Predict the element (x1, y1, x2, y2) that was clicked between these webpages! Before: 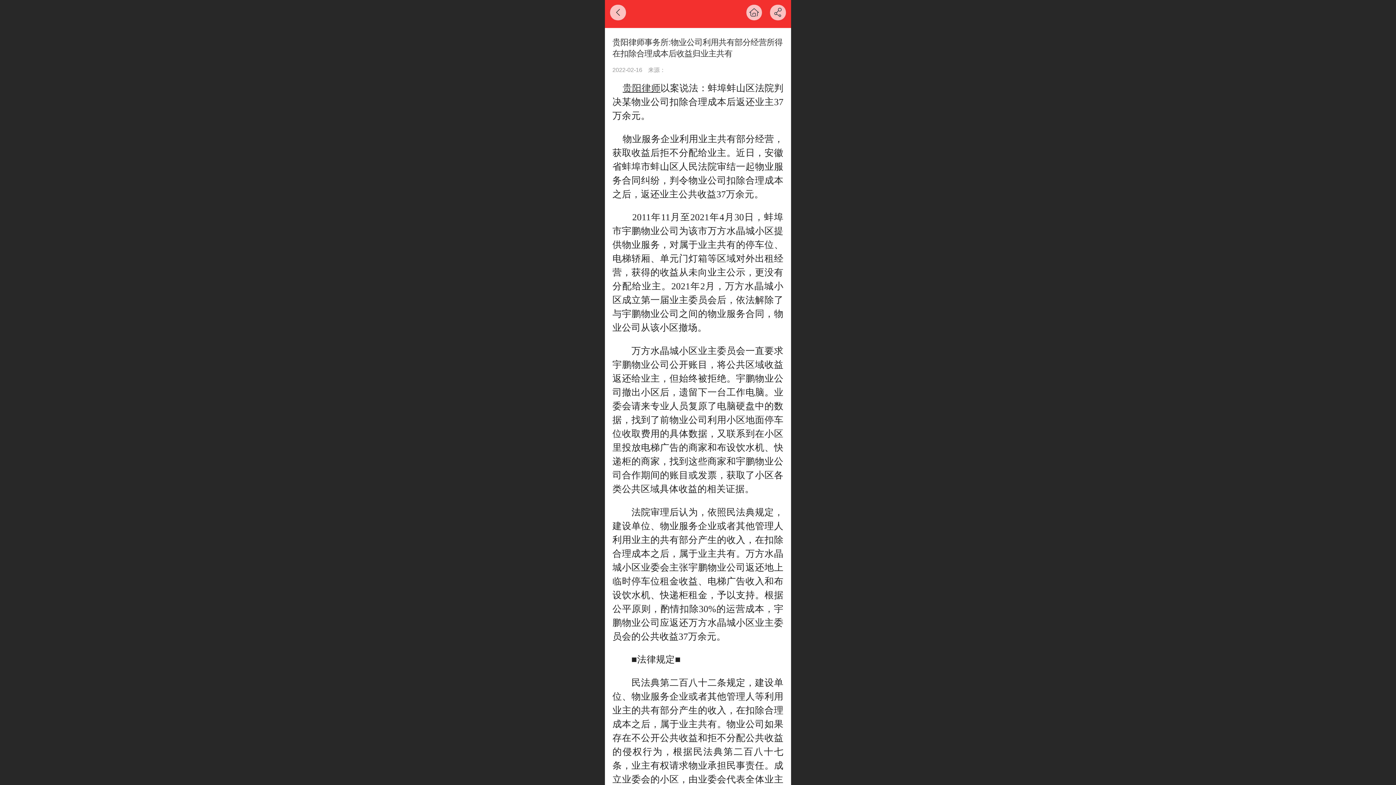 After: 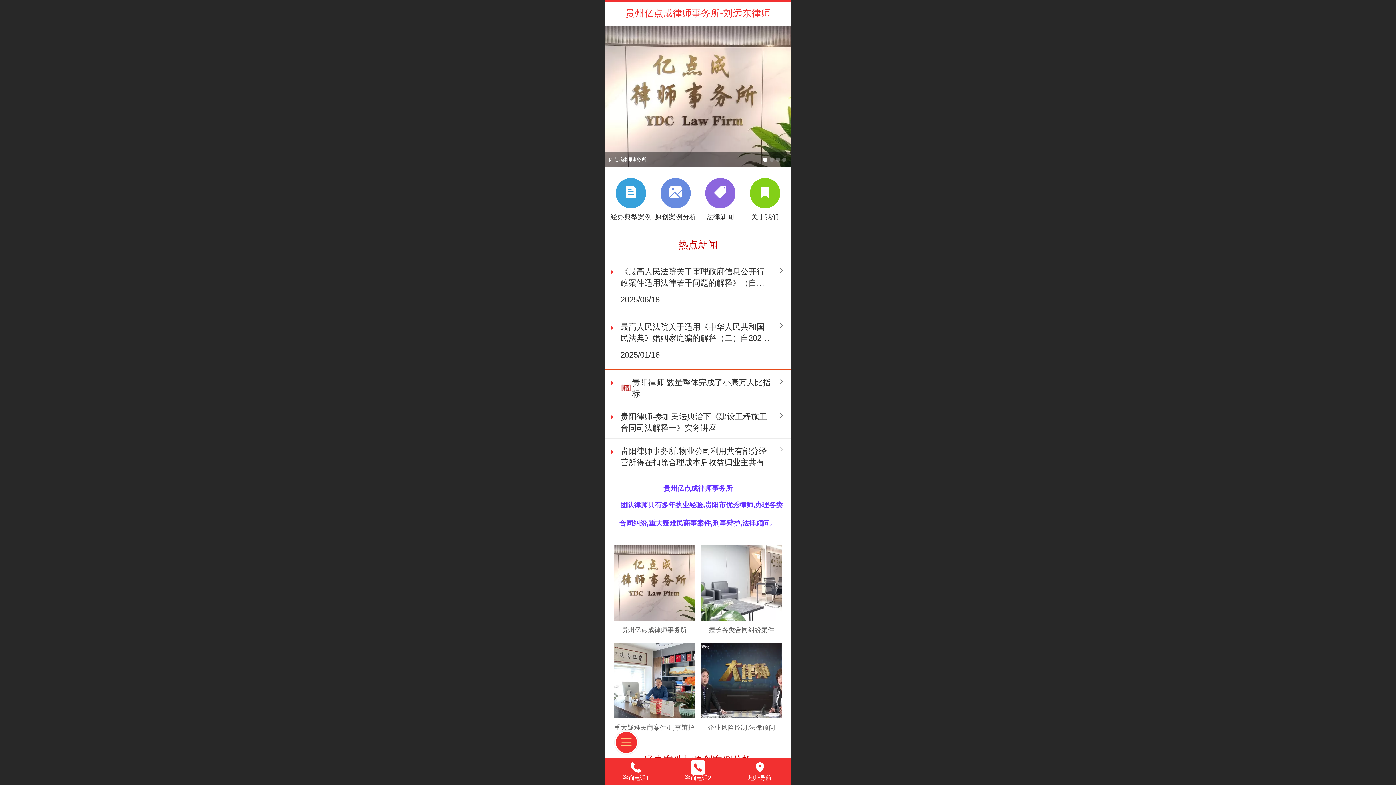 Action: bbox: (746, 4, 762, 20)